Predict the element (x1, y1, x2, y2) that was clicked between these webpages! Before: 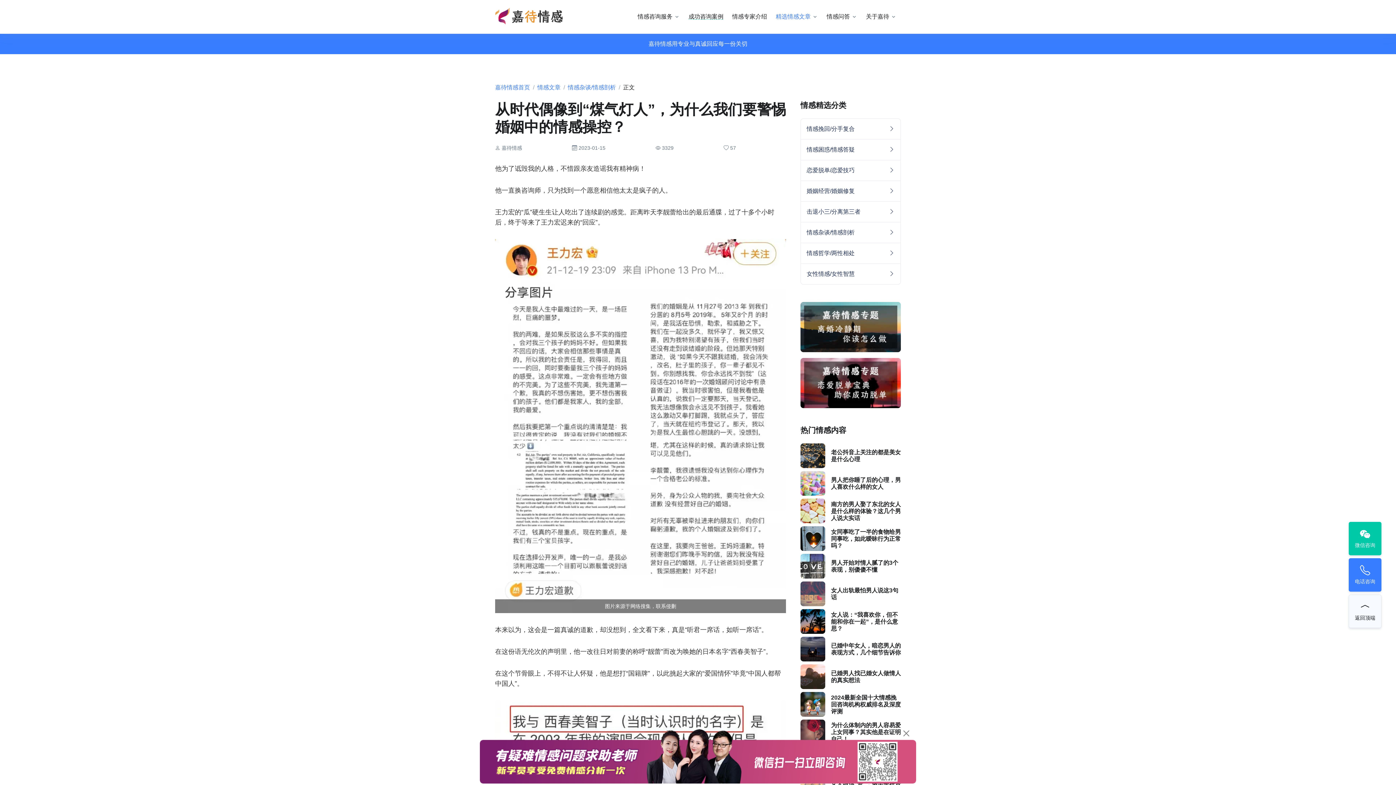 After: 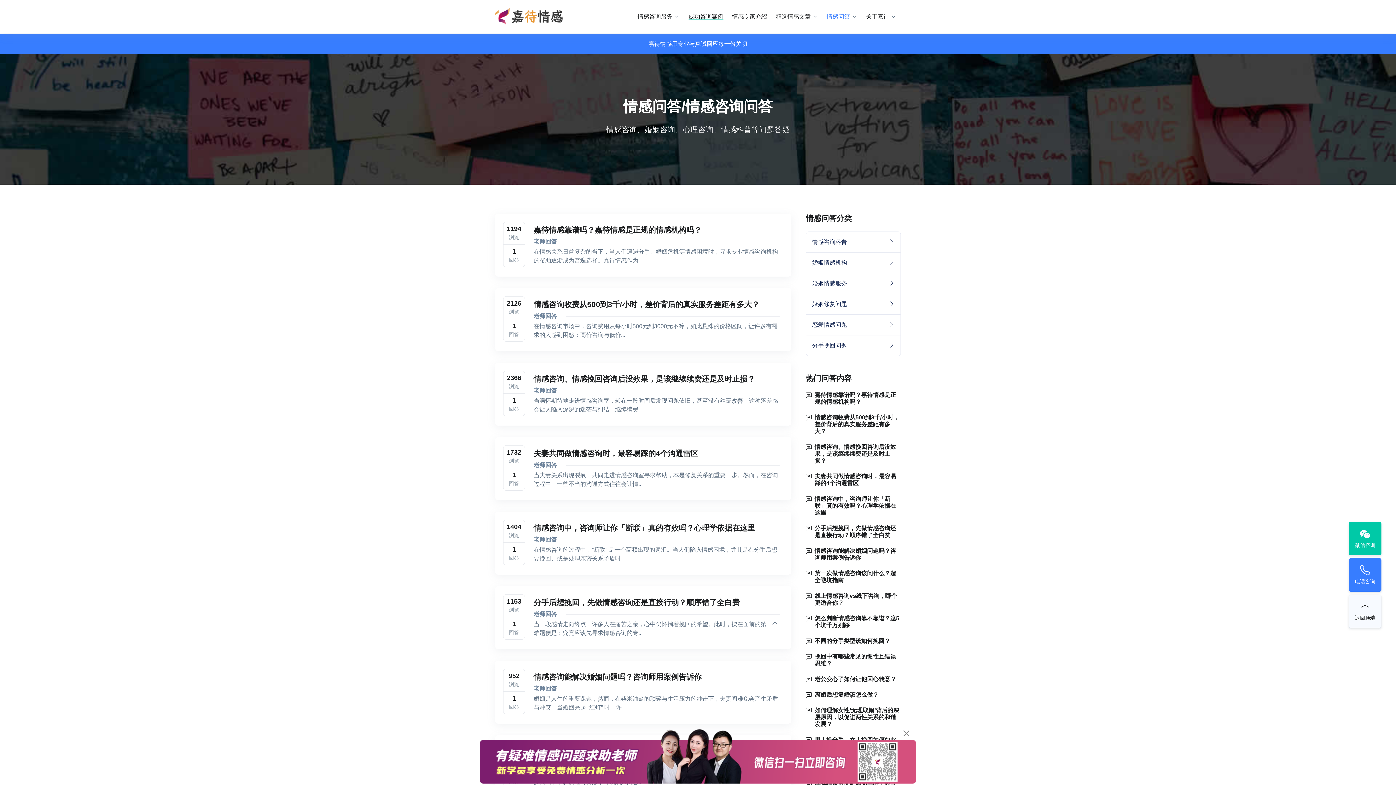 Action: label: 情感问答 bbox: (822, 6, 861, 26)